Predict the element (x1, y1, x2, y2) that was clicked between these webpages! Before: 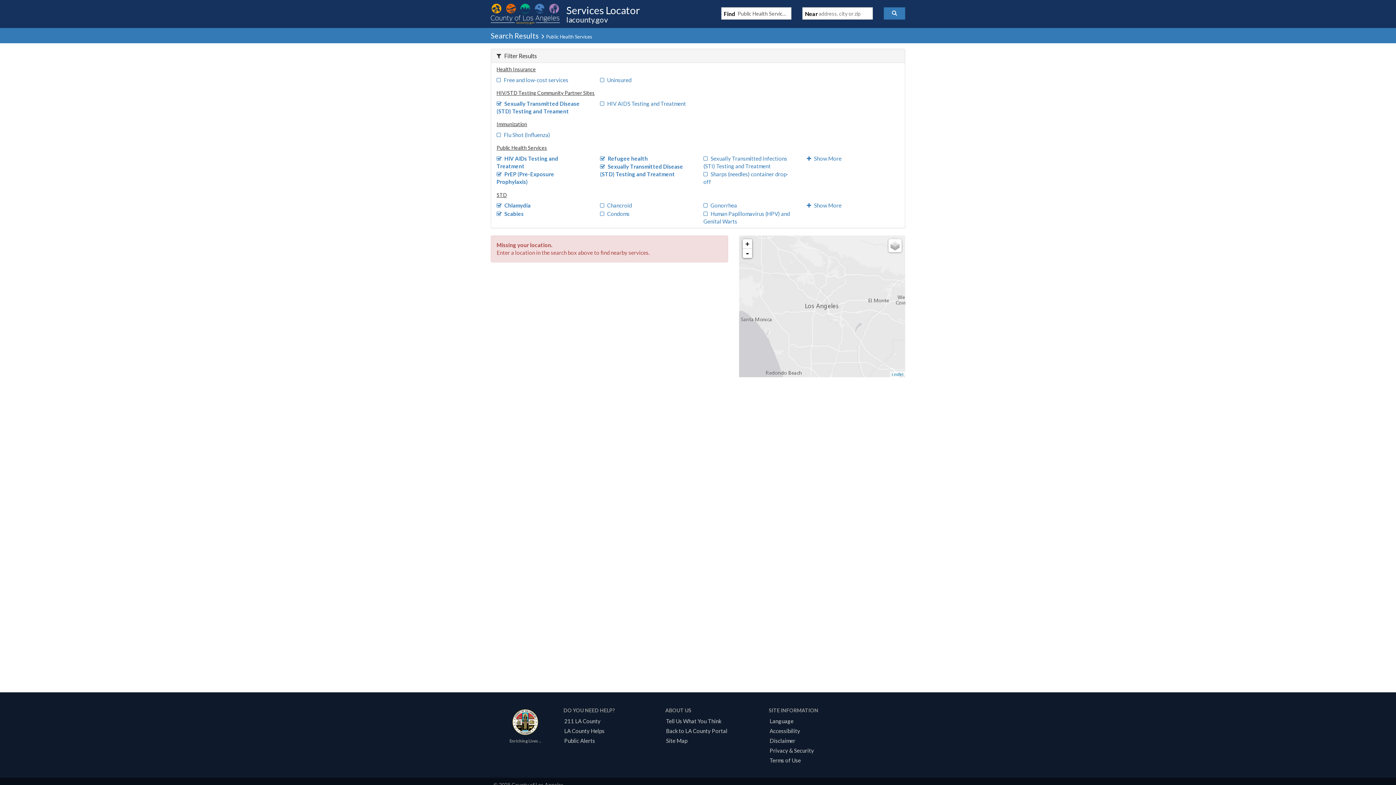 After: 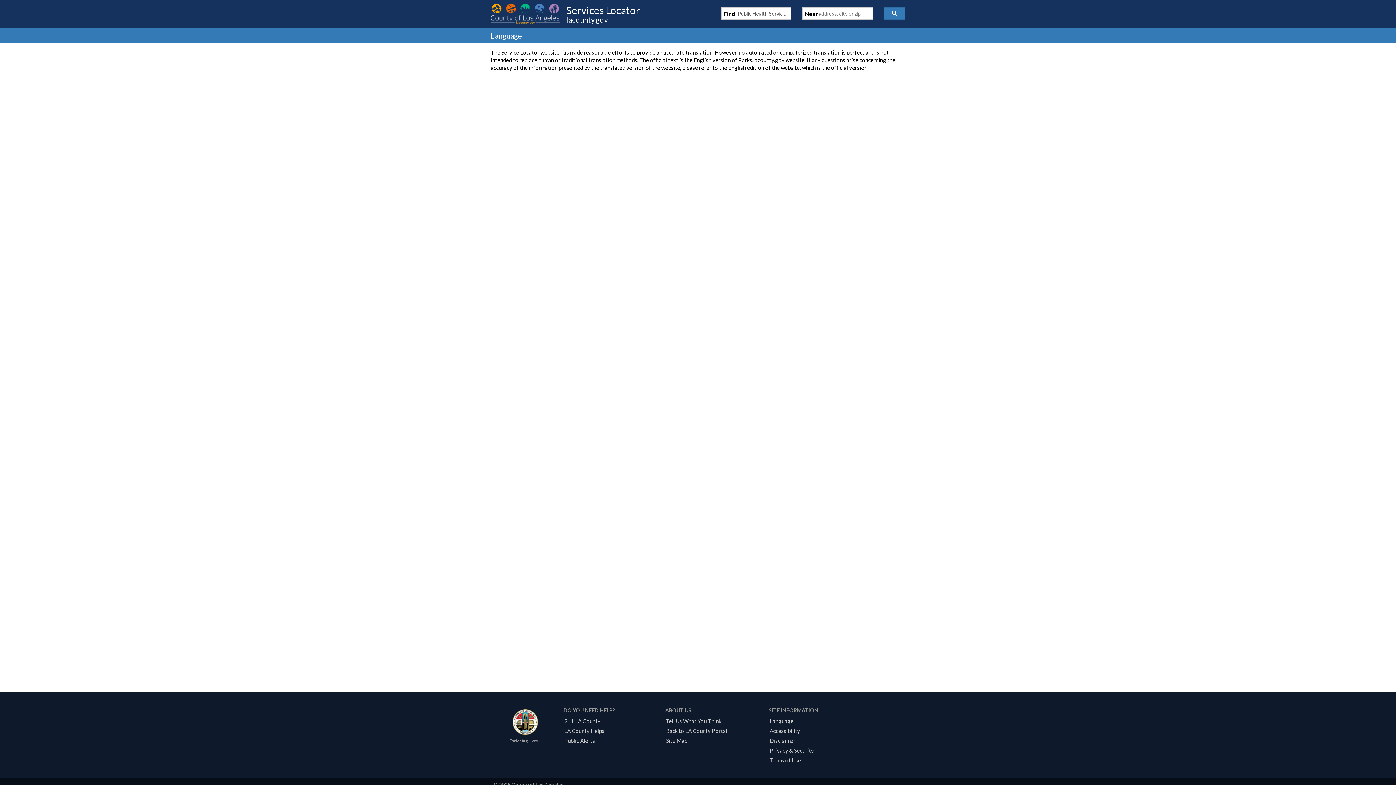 Action: label: Language bbox: (767, 718, 796, 724)